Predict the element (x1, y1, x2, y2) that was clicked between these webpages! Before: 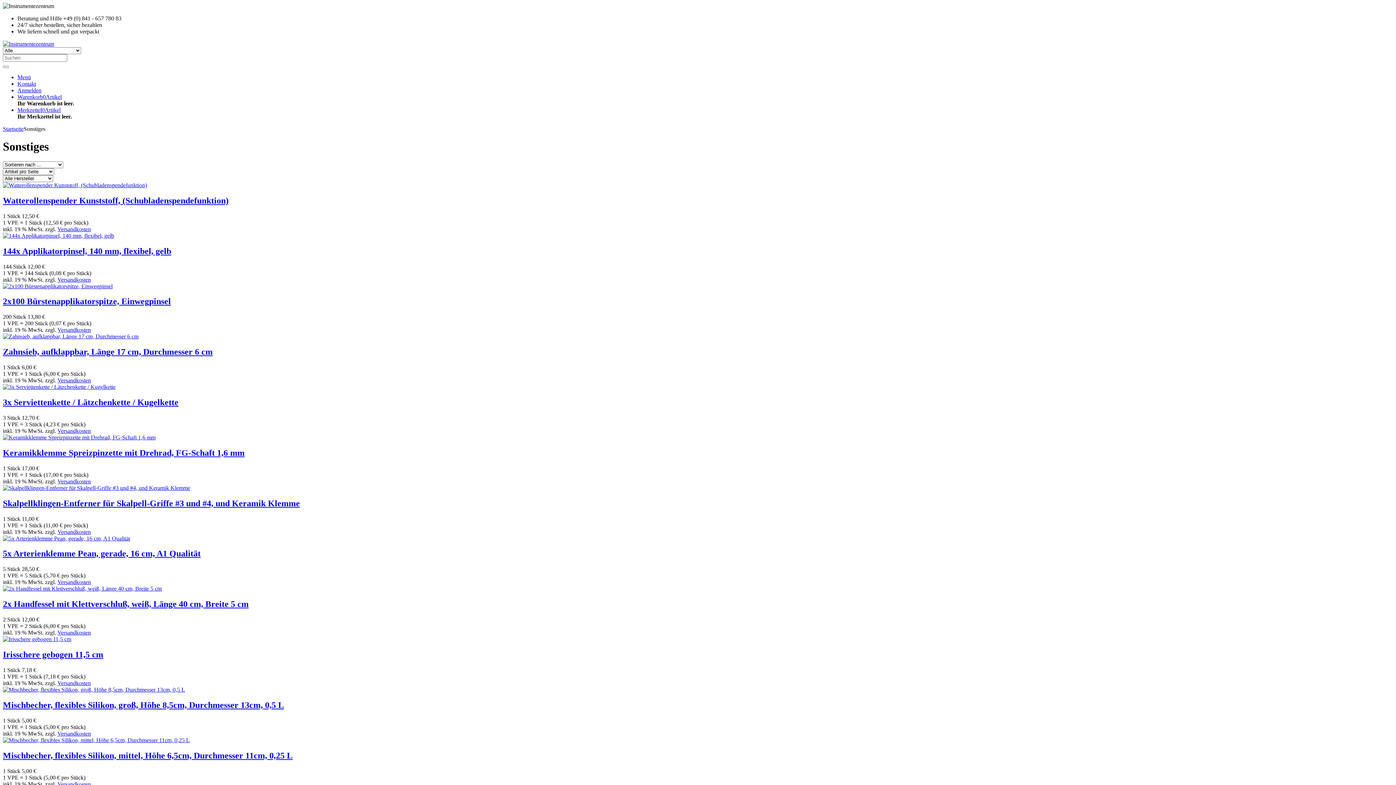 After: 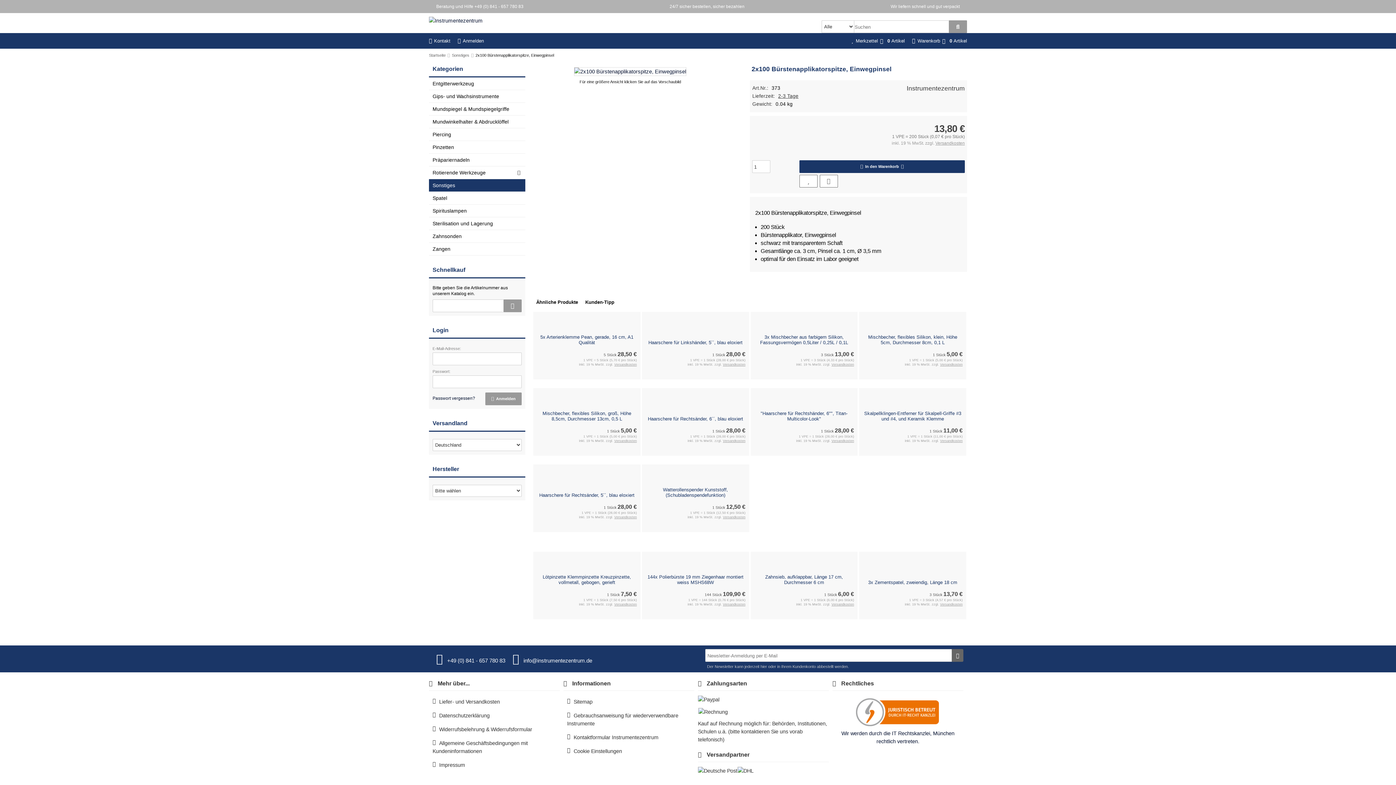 Action: bbox: (2, 283, 112, 289)